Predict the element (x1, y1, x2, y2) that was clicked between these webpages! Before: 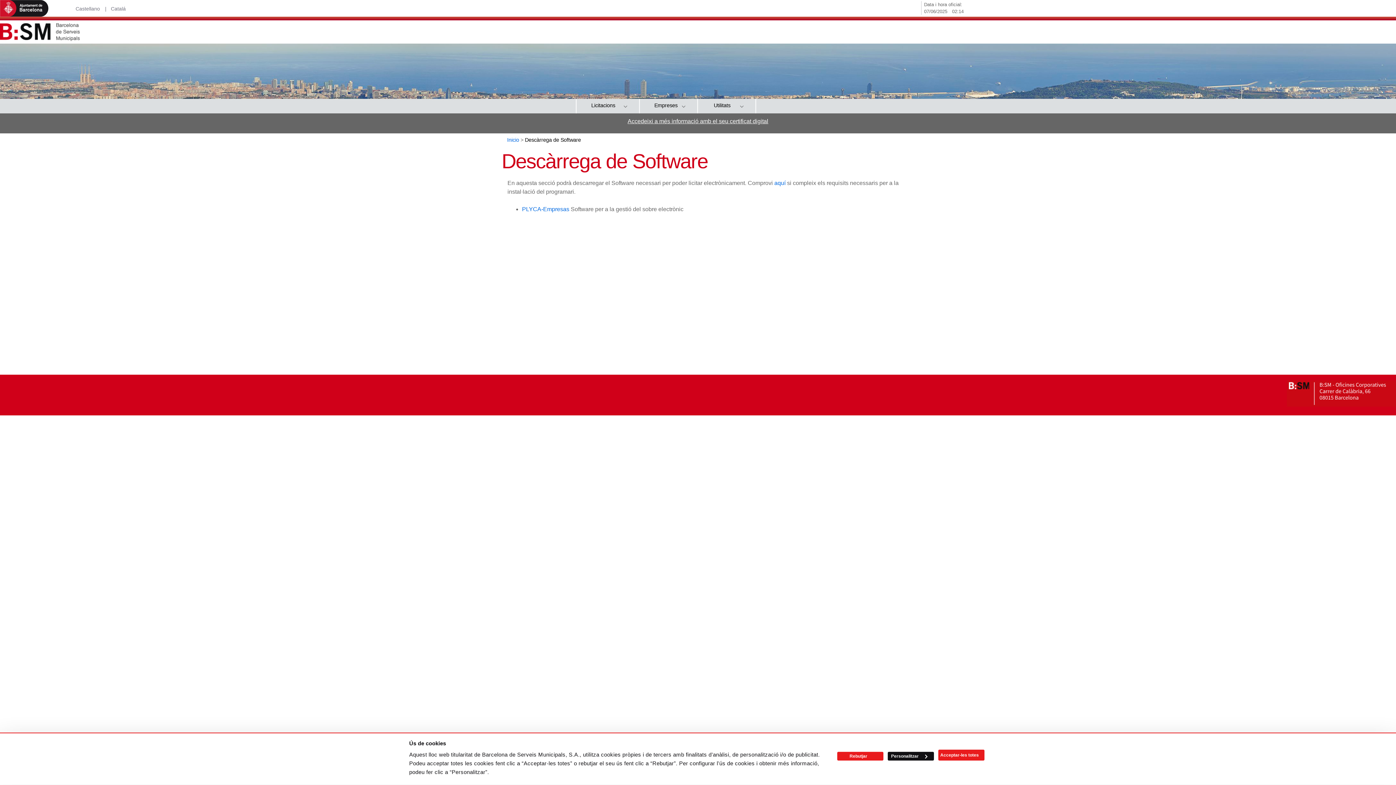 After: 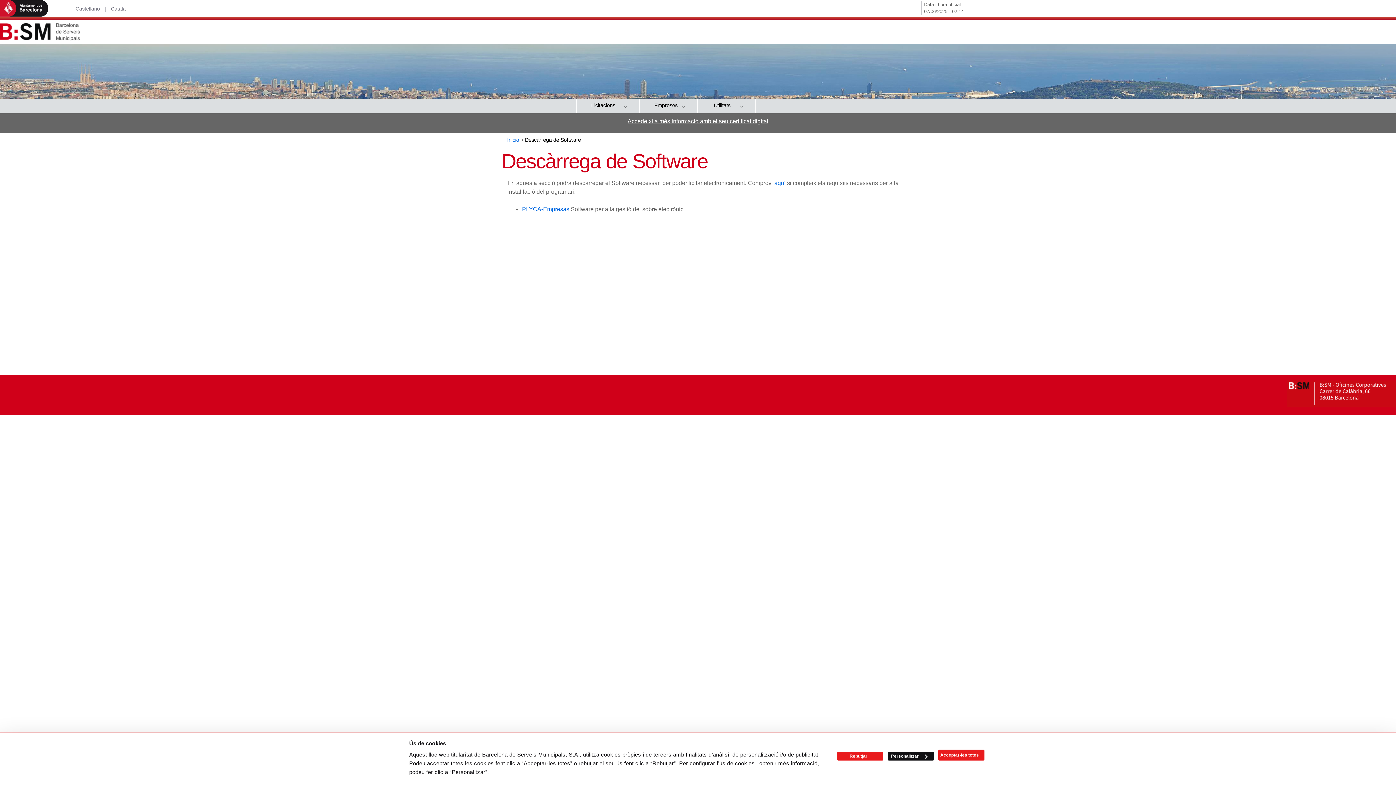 Action: label:  Descàrrega de Software bbox: (523, 137, 581, 142)